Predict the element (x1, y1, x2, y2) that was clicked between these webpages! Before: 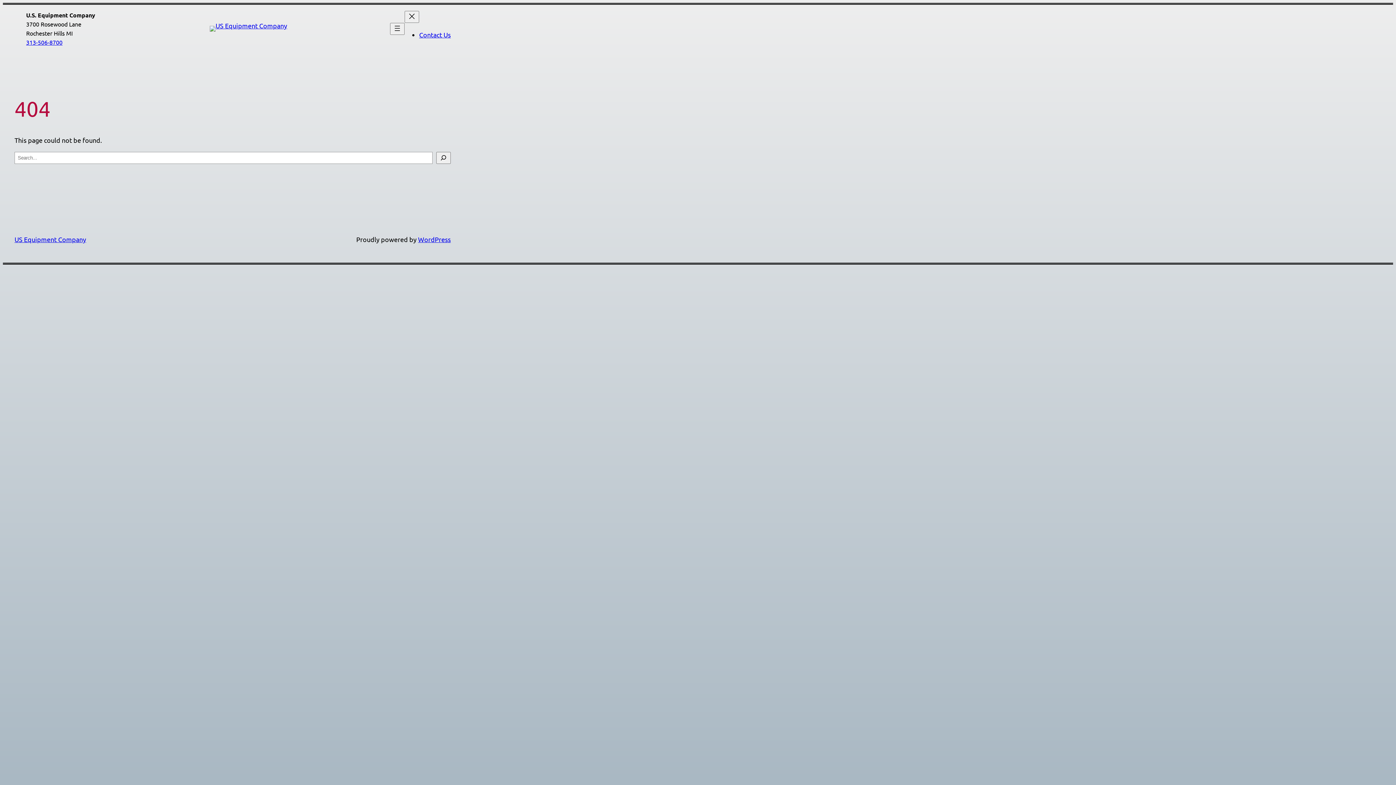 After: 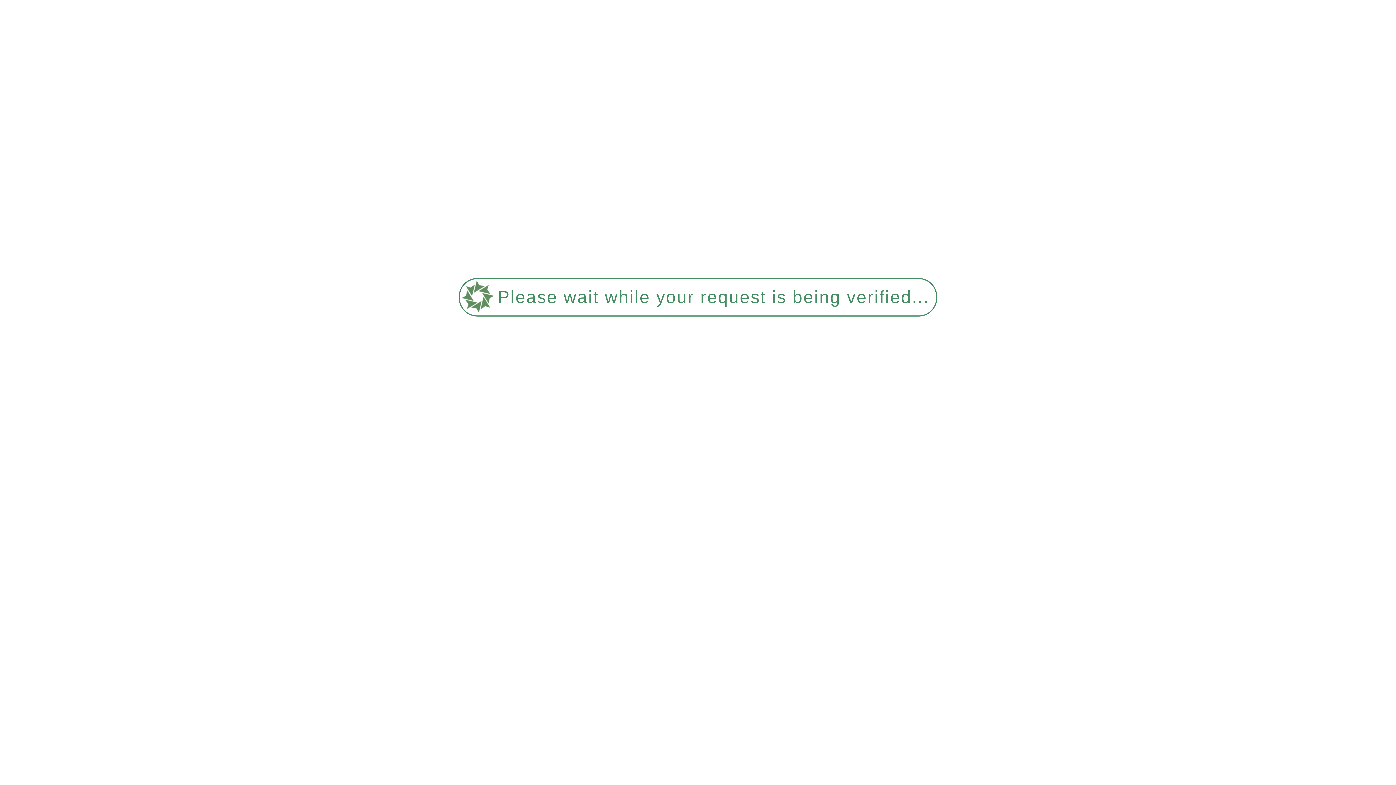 Action: bbox: (14, 235, 86, 243) label: US Equipment Company